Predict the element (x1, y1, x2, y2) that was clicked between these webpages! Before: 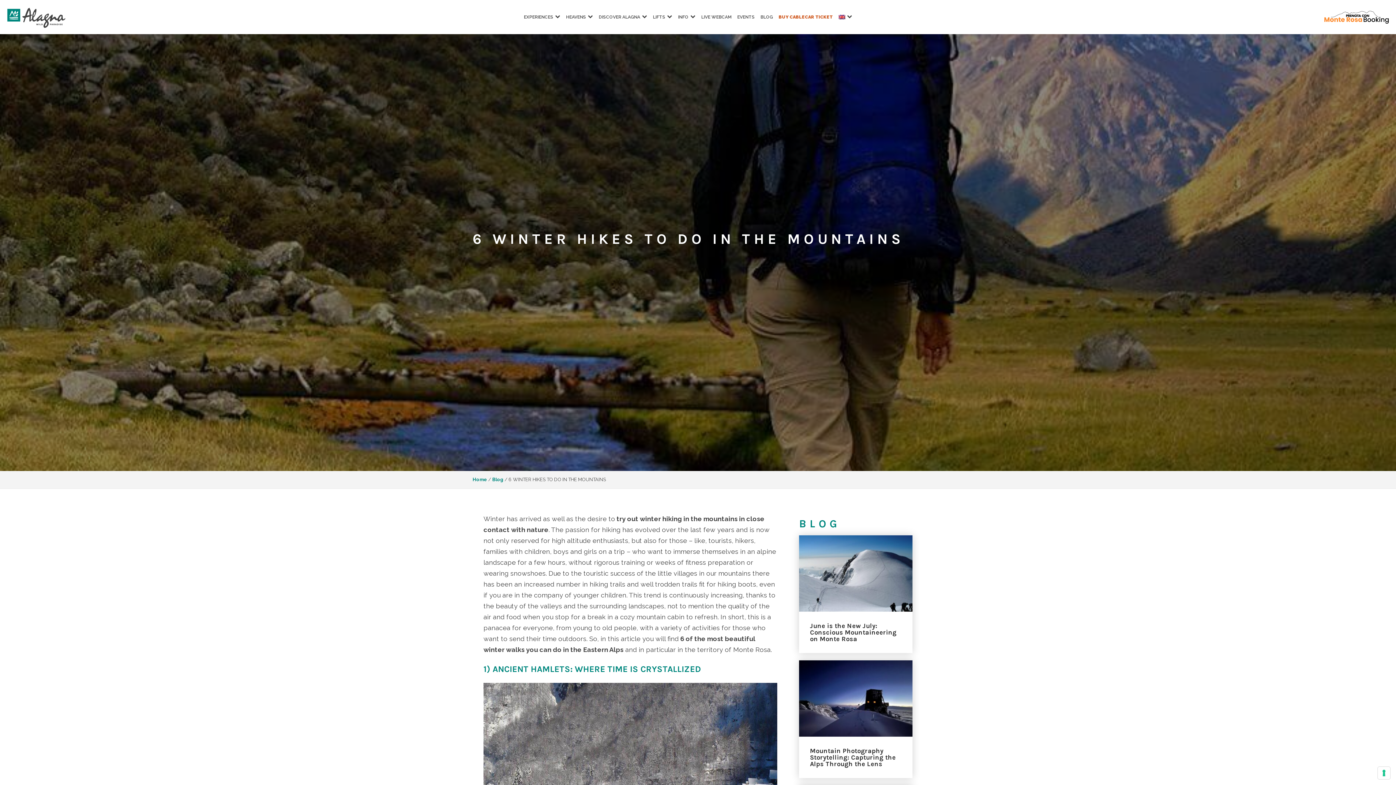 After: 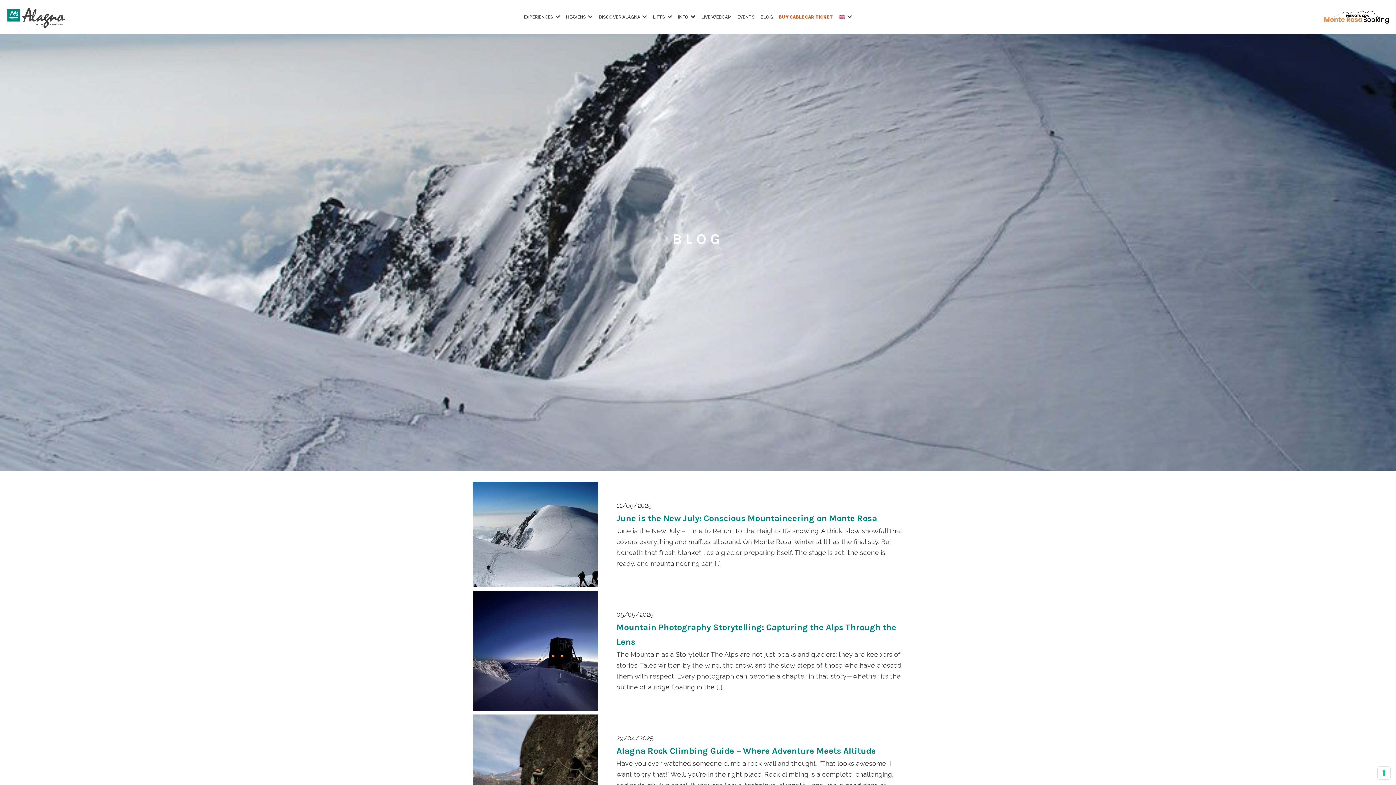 Action: label: Blog bbox: (492, 477, 503, 482)